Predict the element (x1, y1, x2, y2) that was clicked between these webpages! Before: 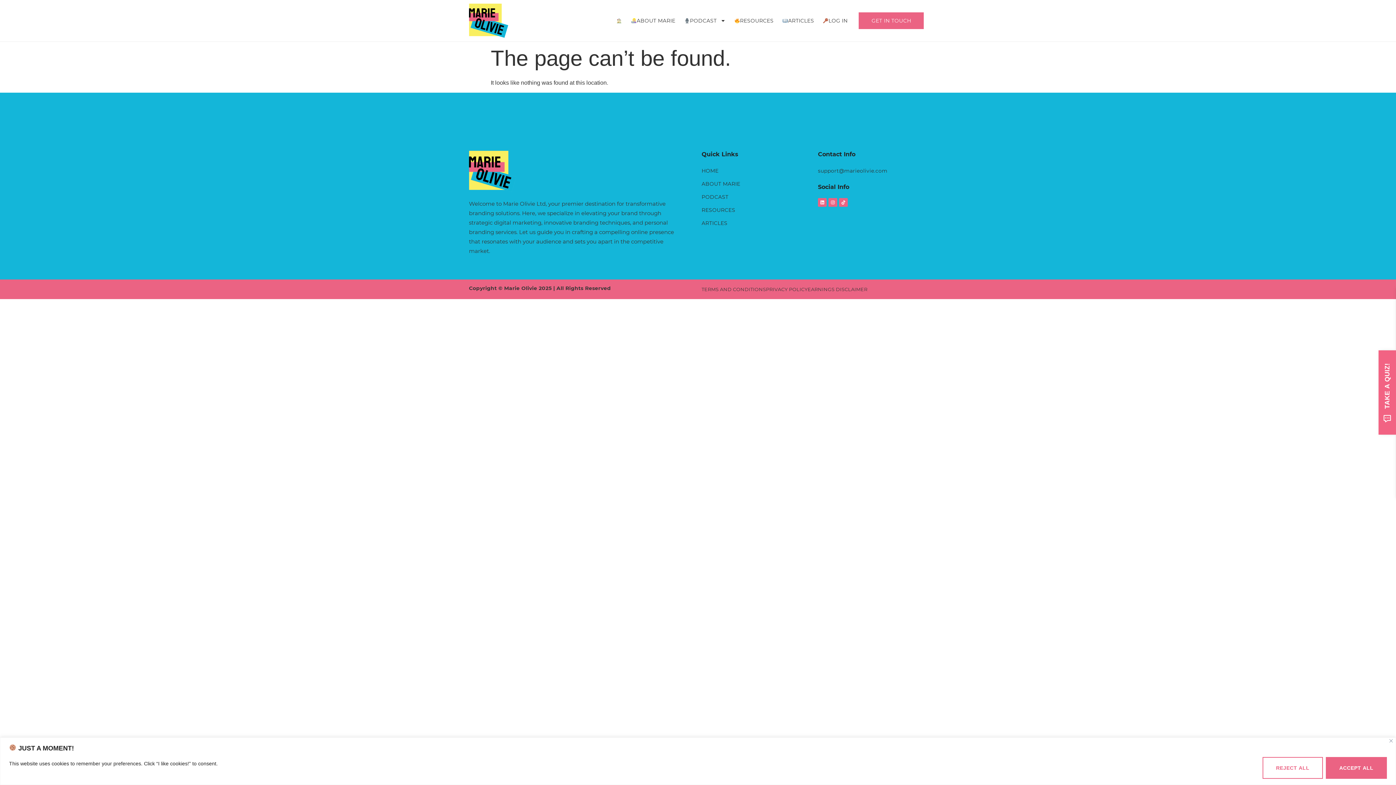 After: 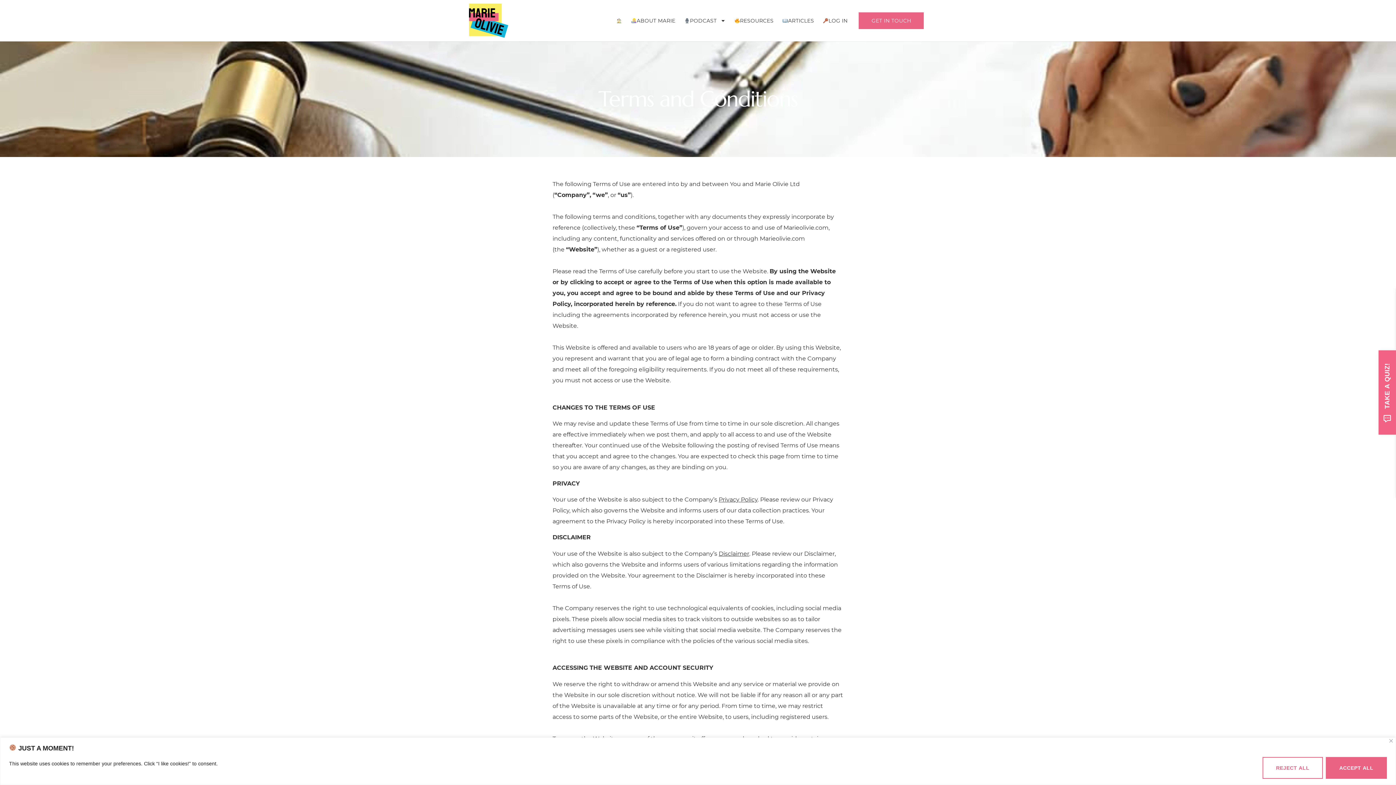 Action: label: TERMS AND CONDITIONS bbox: (701, 287, 766, 291)